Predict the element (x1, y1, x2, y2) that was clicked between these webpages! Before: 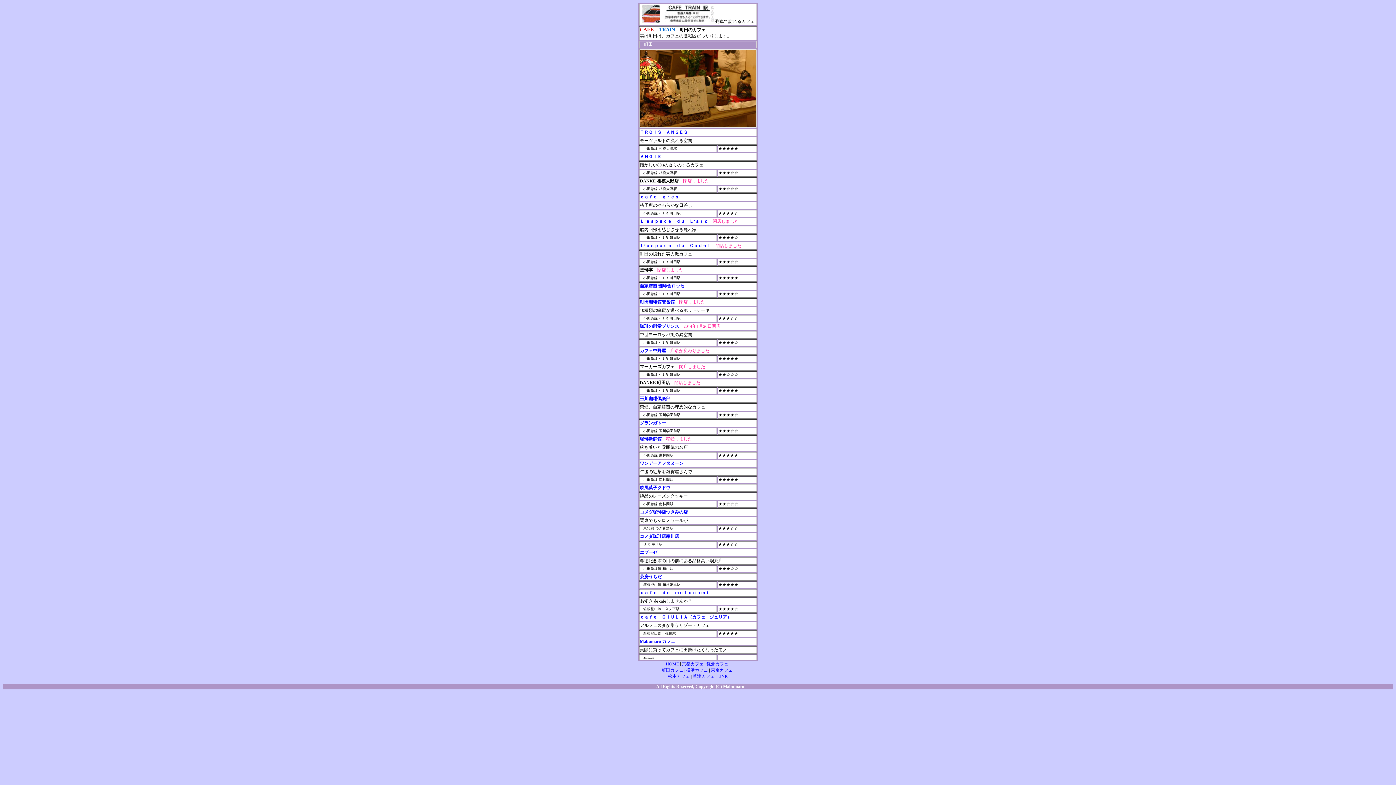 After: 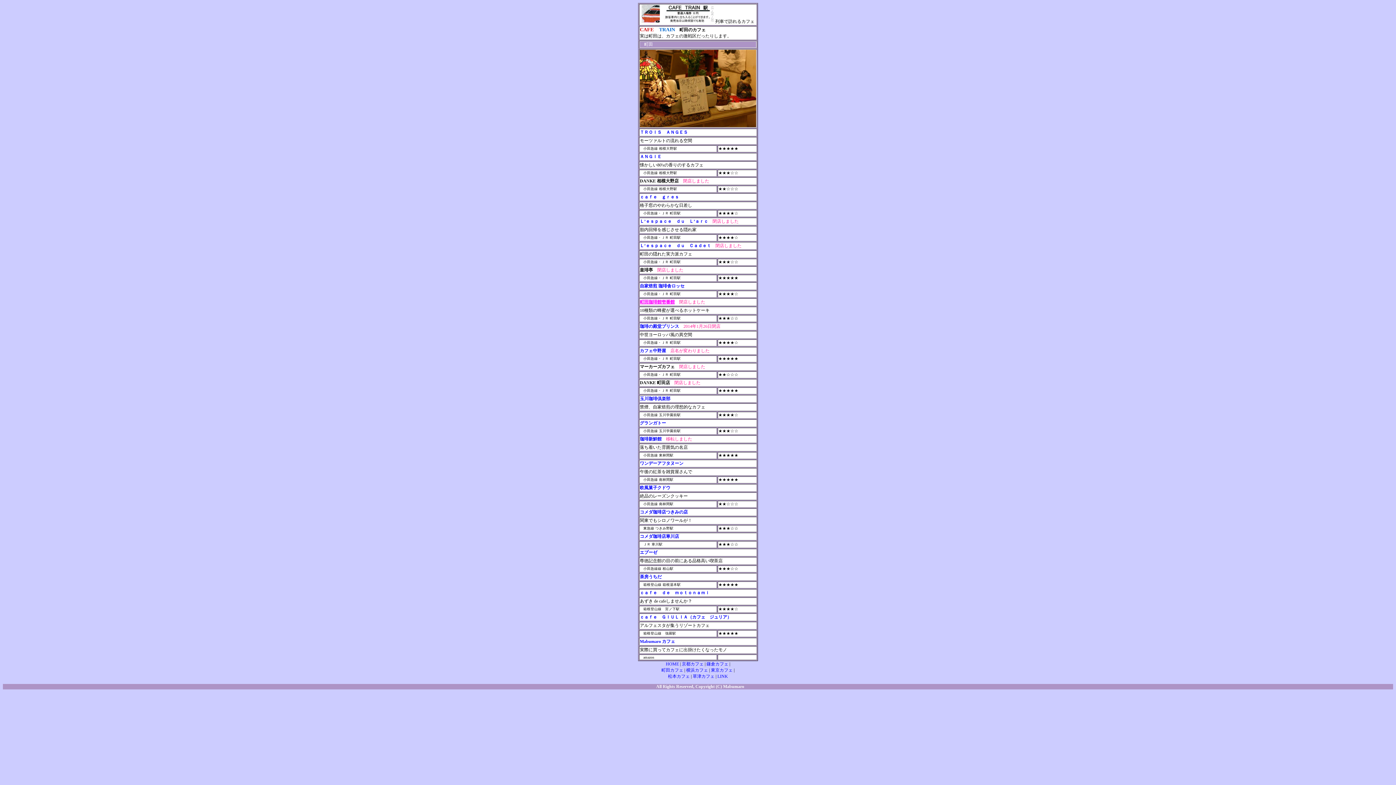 Action: bbox: (640, 299, 674, 304) label: 町田珈琲館壱番館